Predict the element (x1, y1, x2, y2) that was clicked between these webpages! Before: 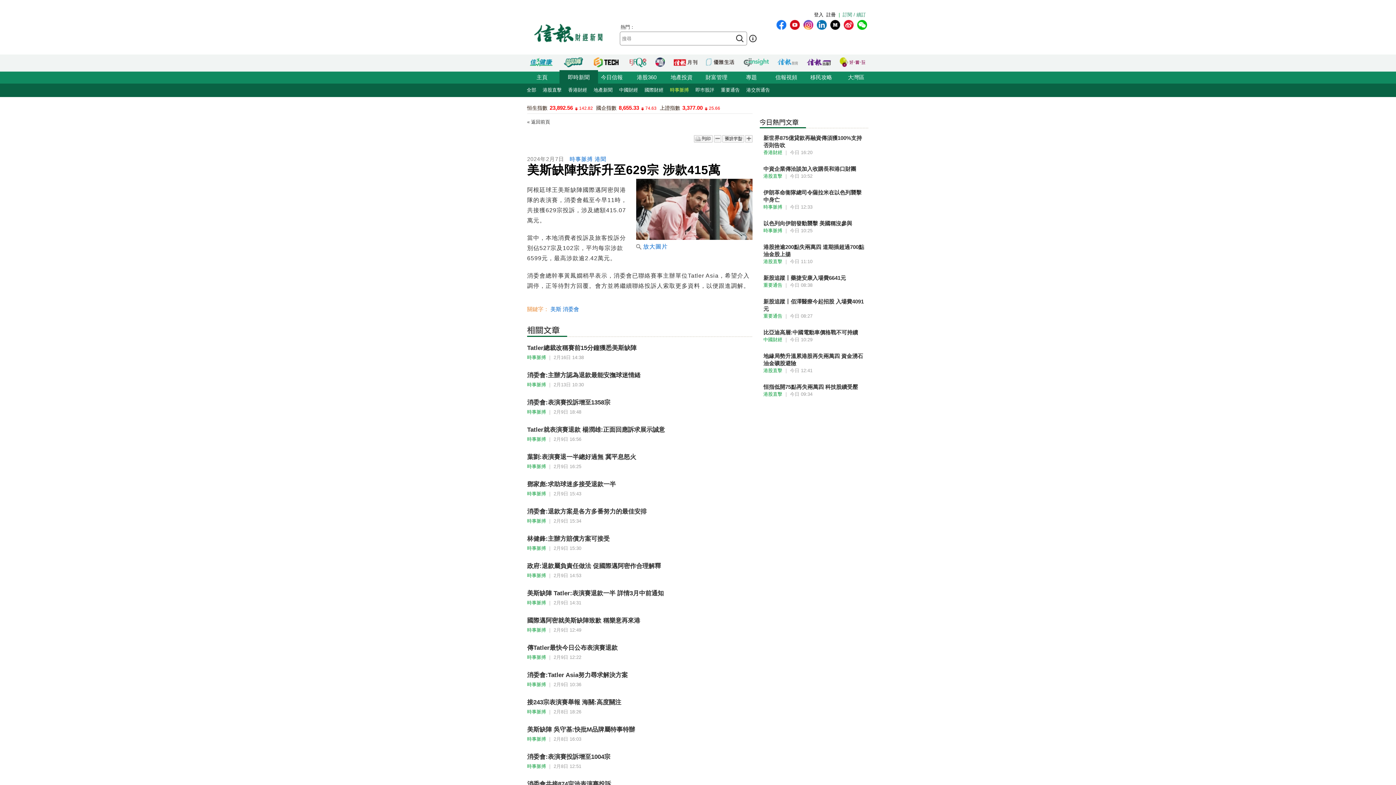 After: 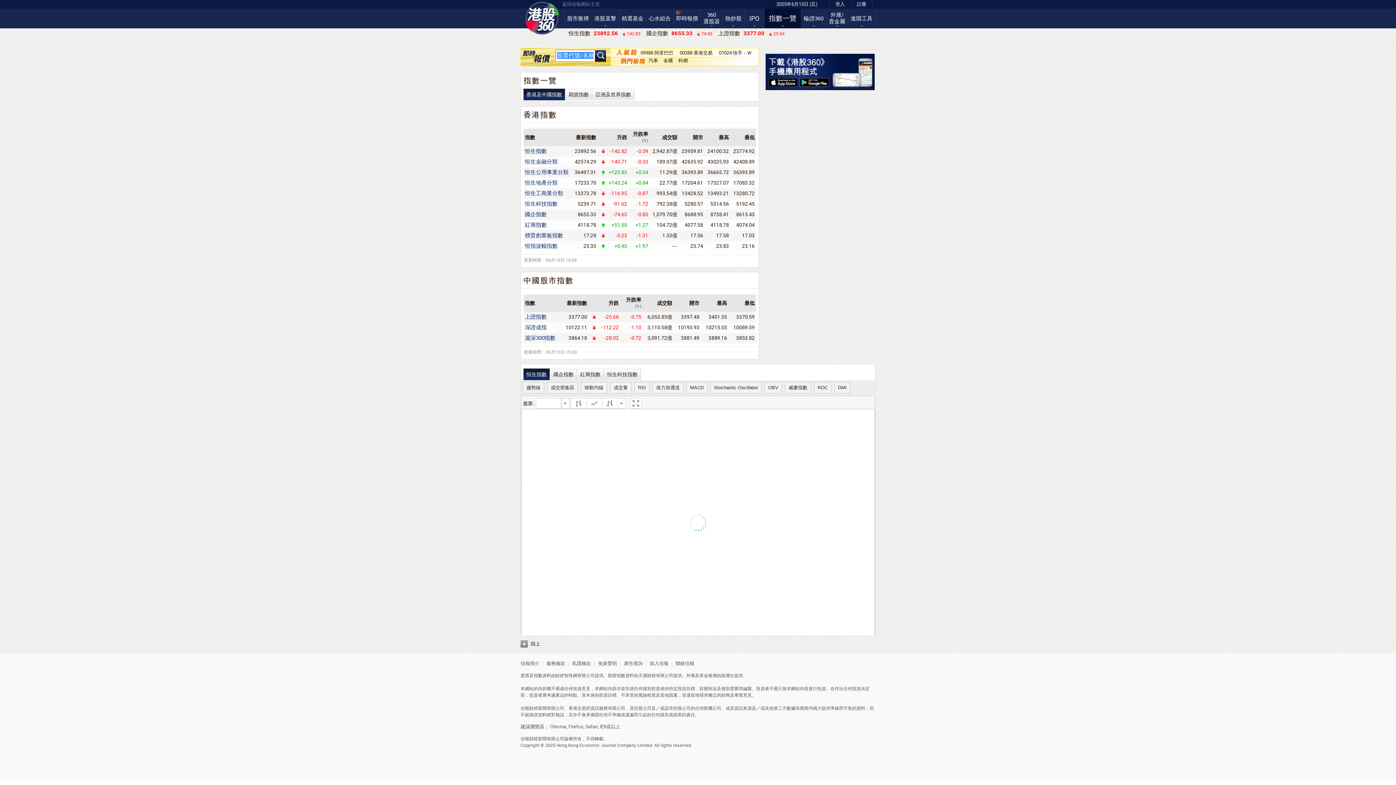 Action: label: 上證指數 bbox: (660, 105, 680, 110)